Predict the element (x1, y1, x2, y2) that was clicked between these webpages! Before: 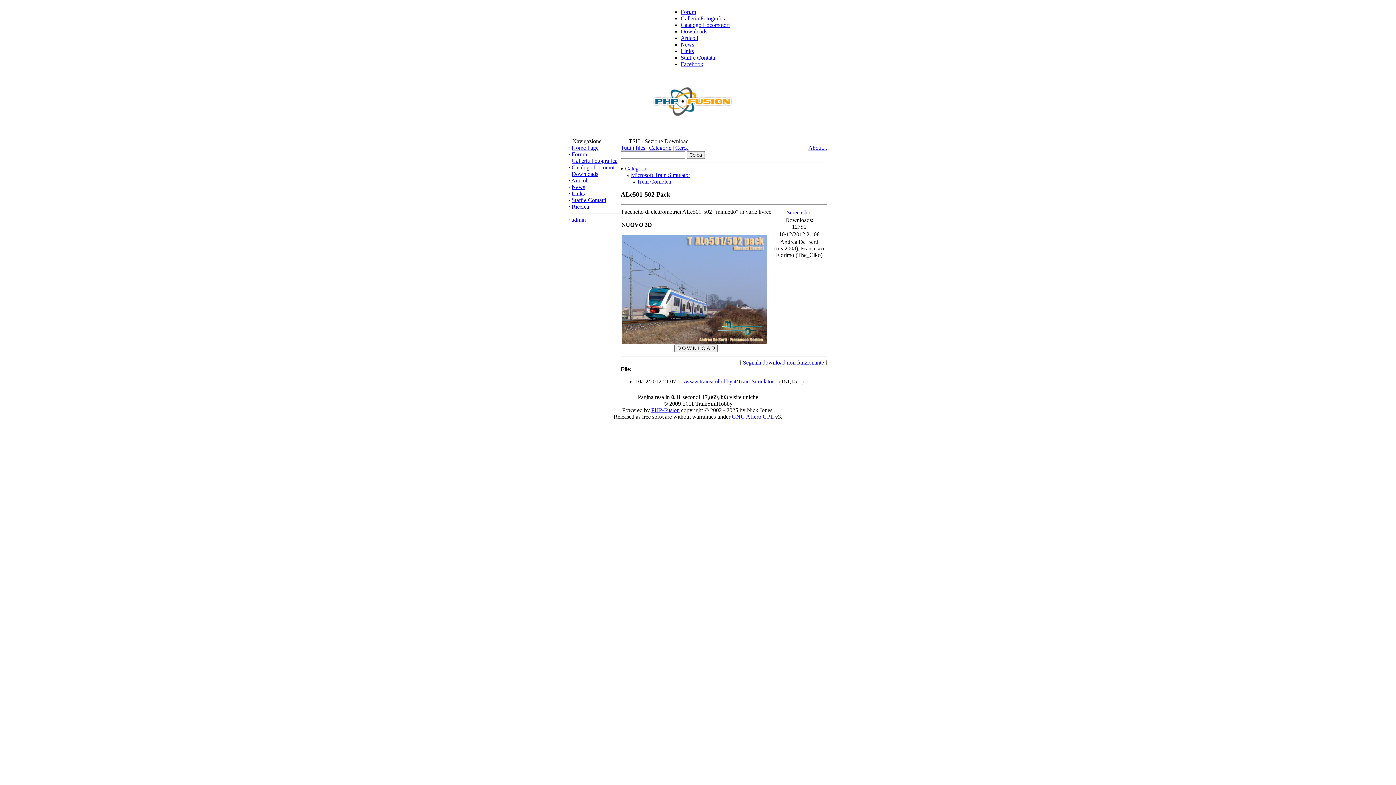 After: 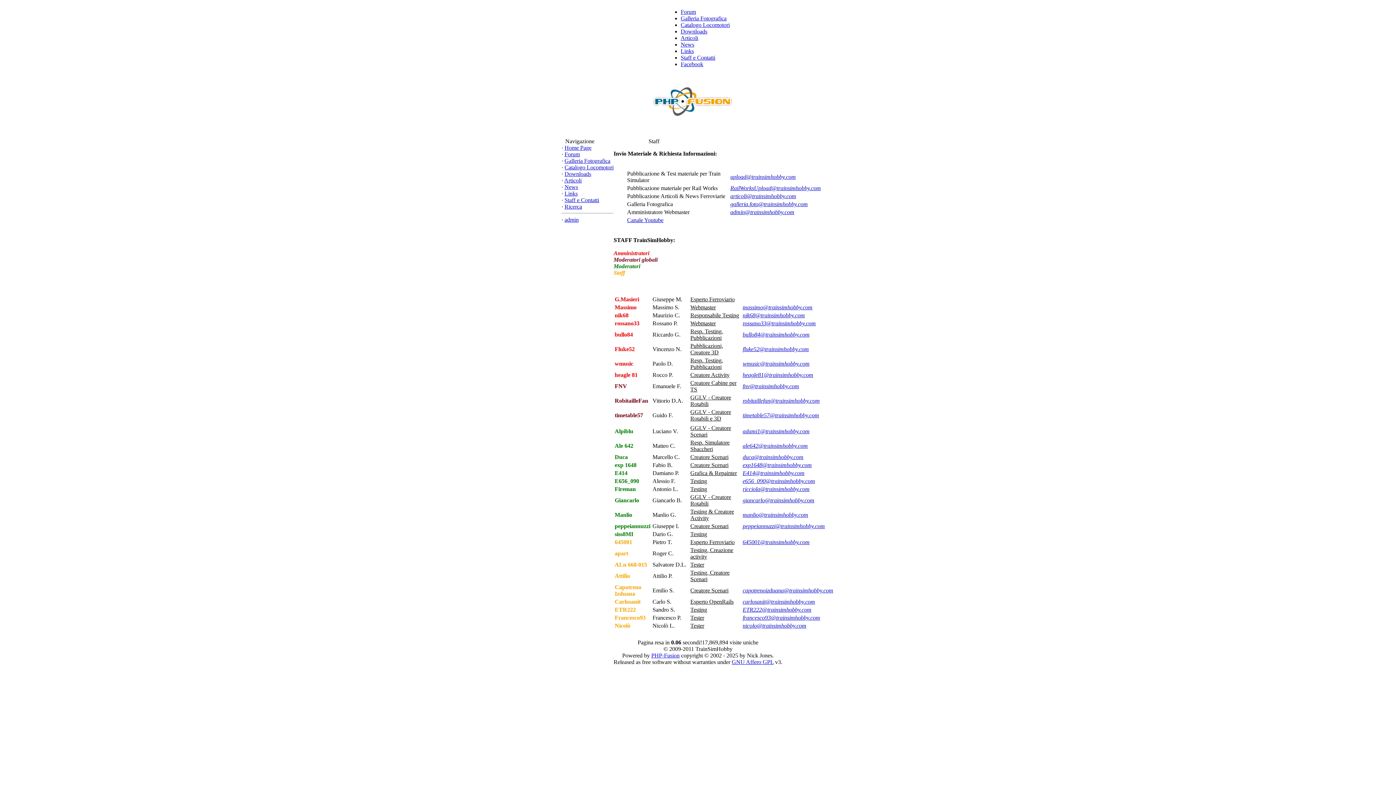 Action: bbox: (680, 54, 715, 60) label: Staff e Contatti